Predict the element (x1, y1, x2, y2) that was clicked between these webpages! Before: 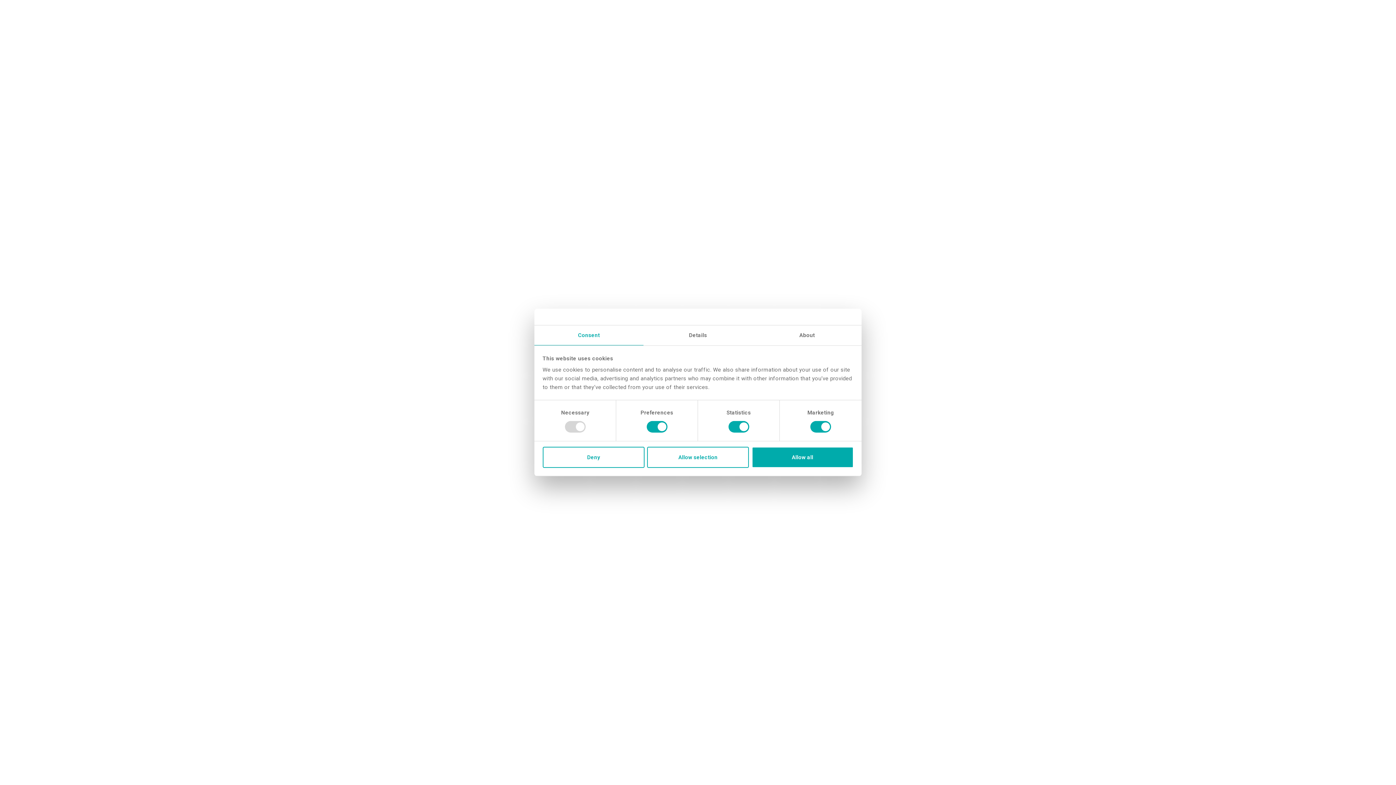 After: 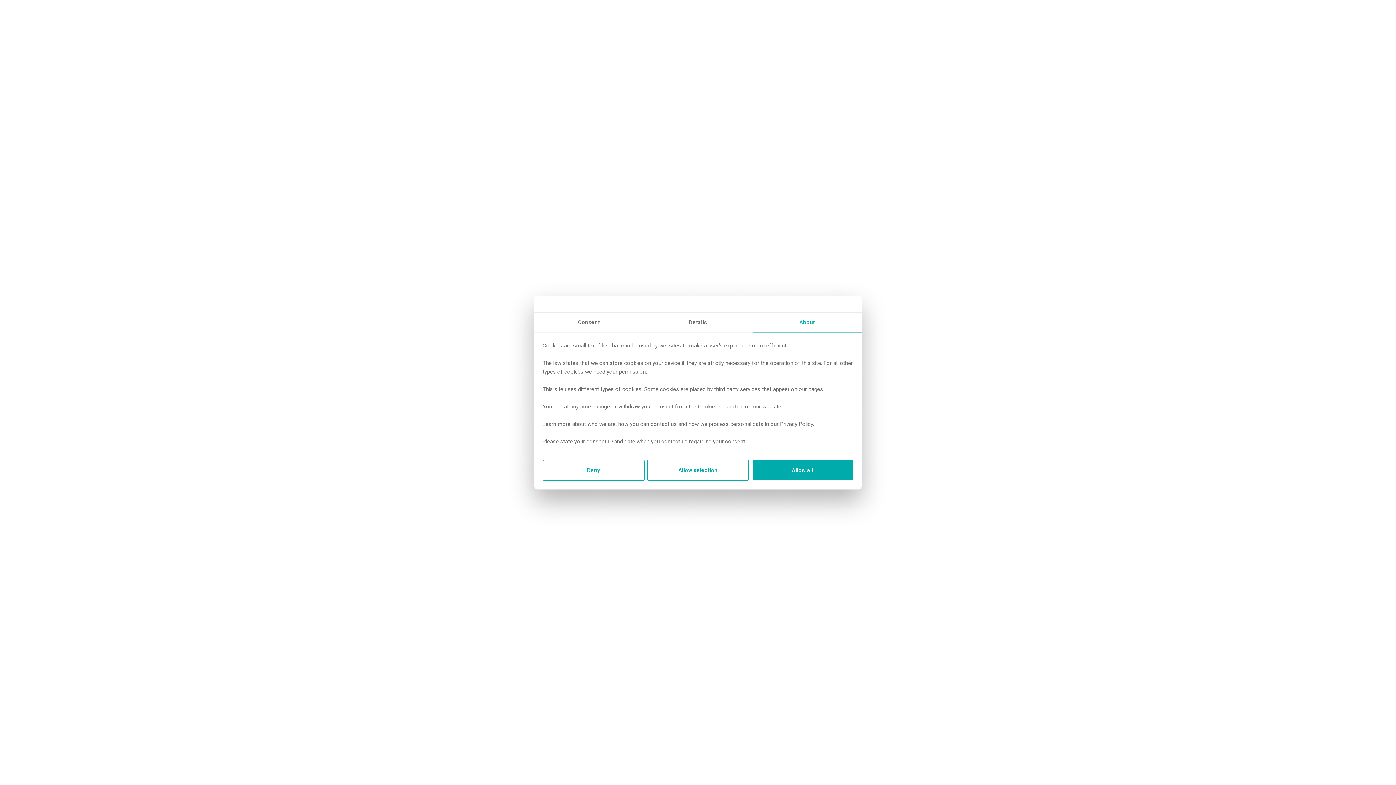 Action: bbox: (752, 325, 861, 345) label: About